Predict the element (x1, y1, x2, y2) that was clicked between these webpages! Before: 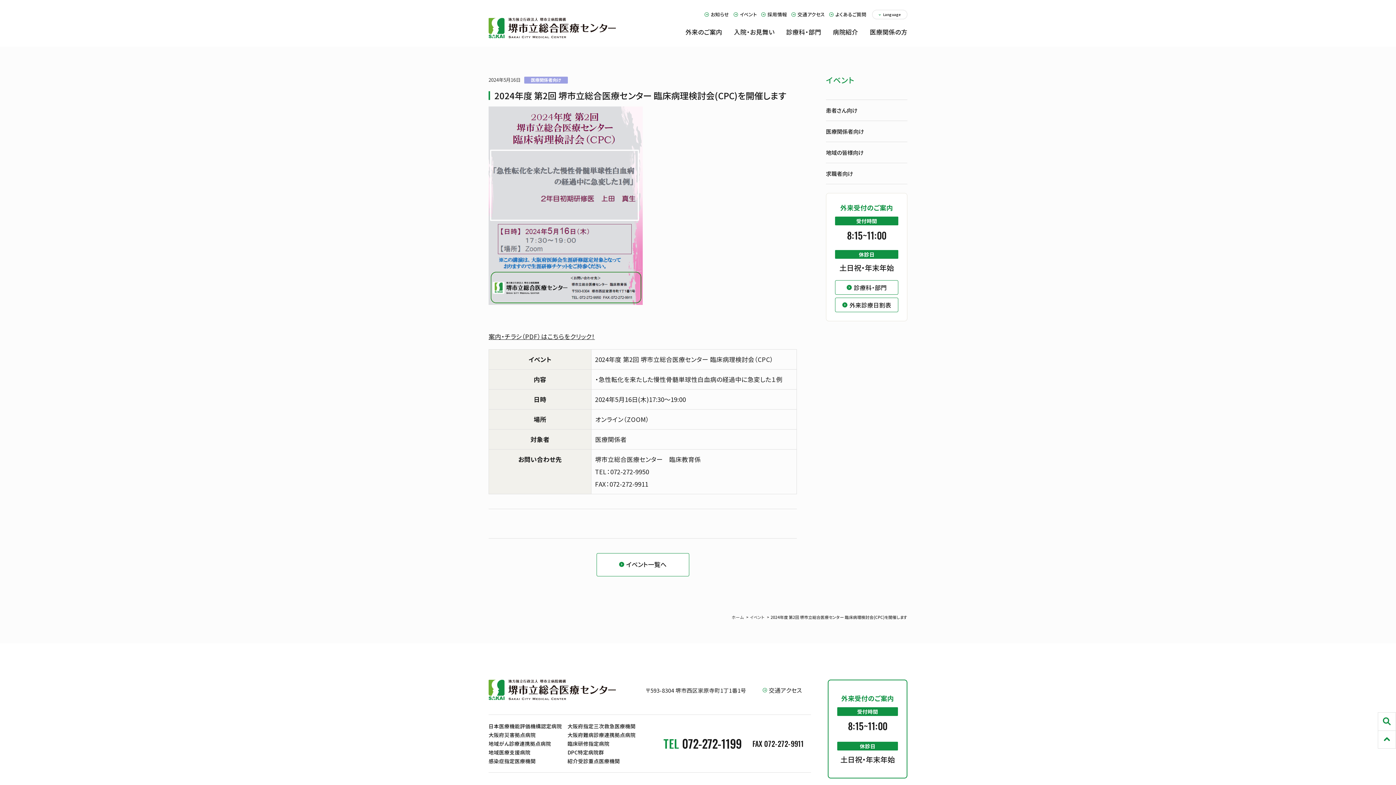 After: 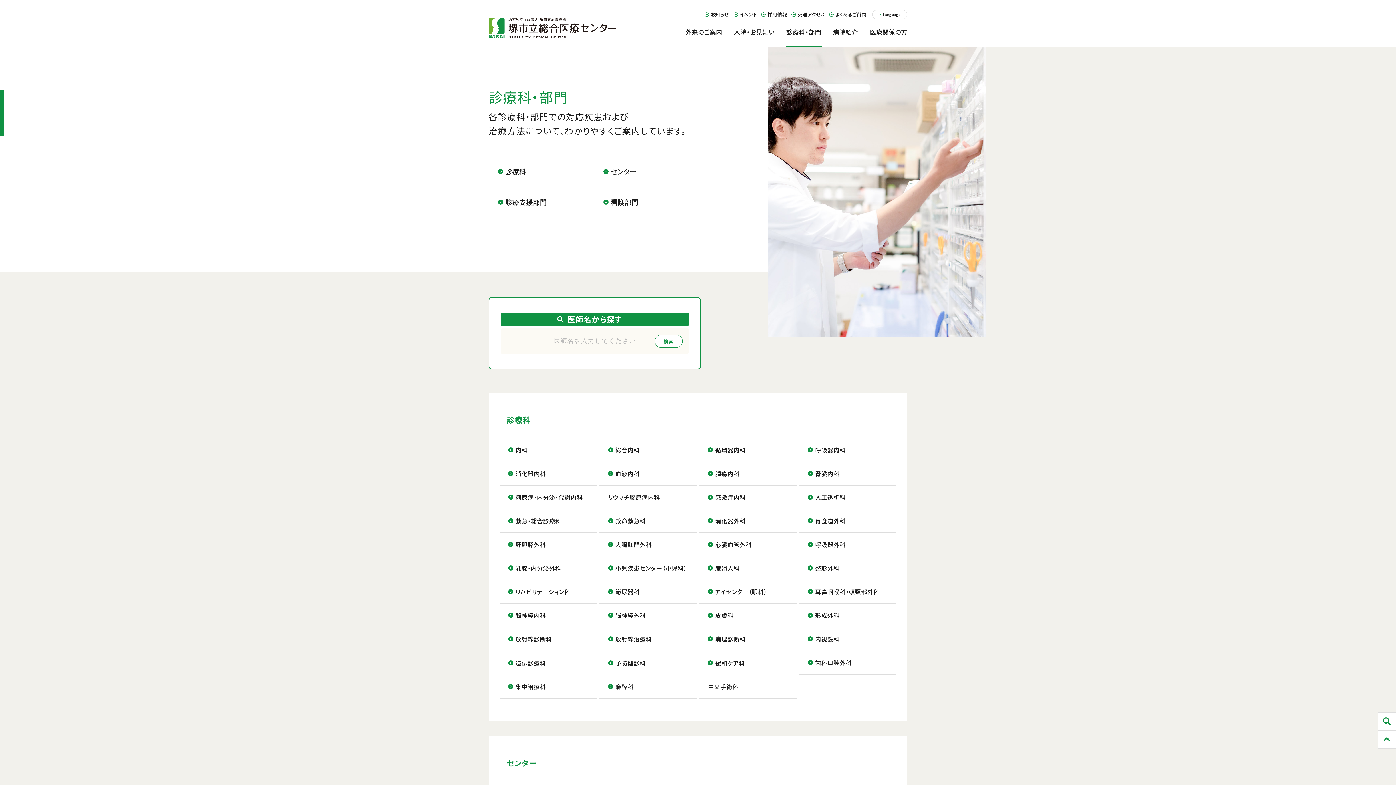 Action: label: 診療科・部門 bbox: (786, 27, 821, 36)